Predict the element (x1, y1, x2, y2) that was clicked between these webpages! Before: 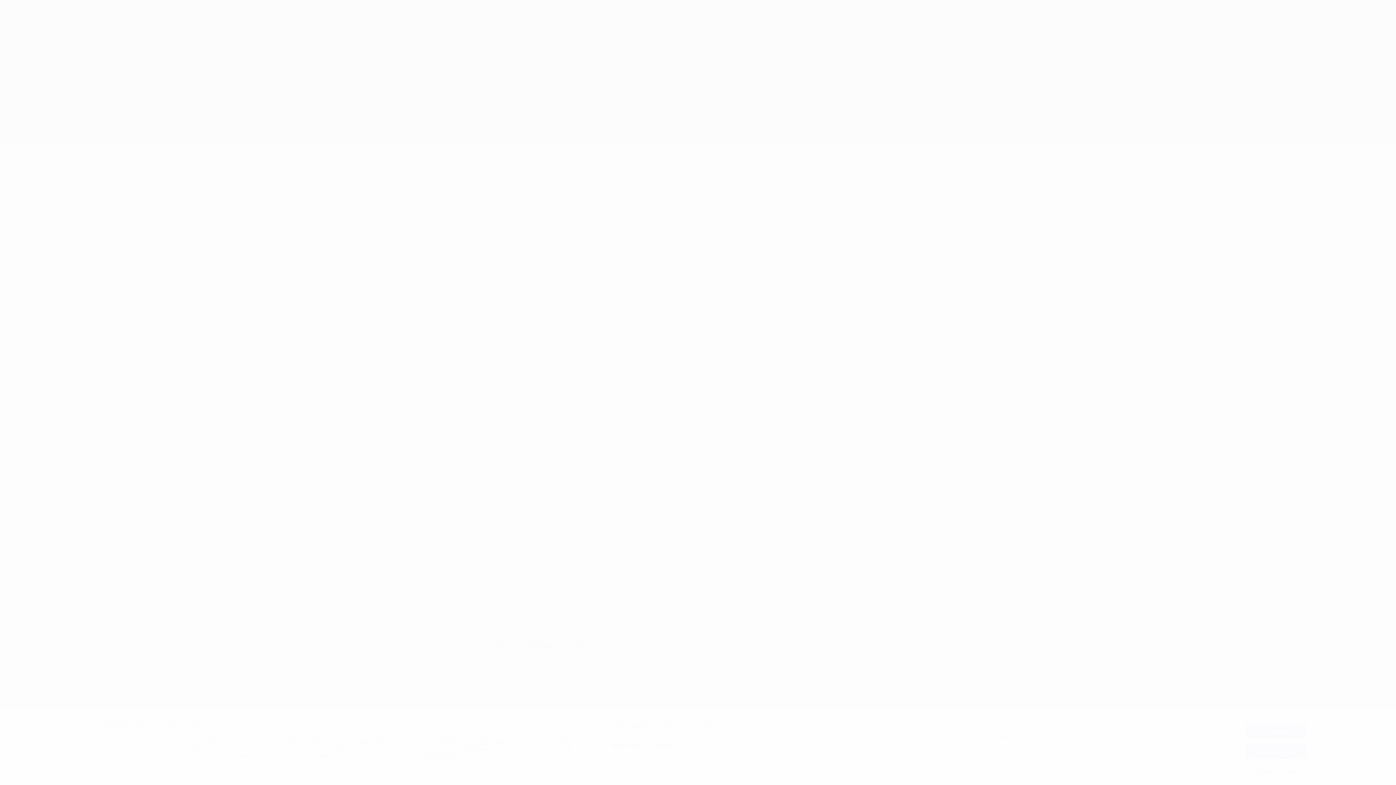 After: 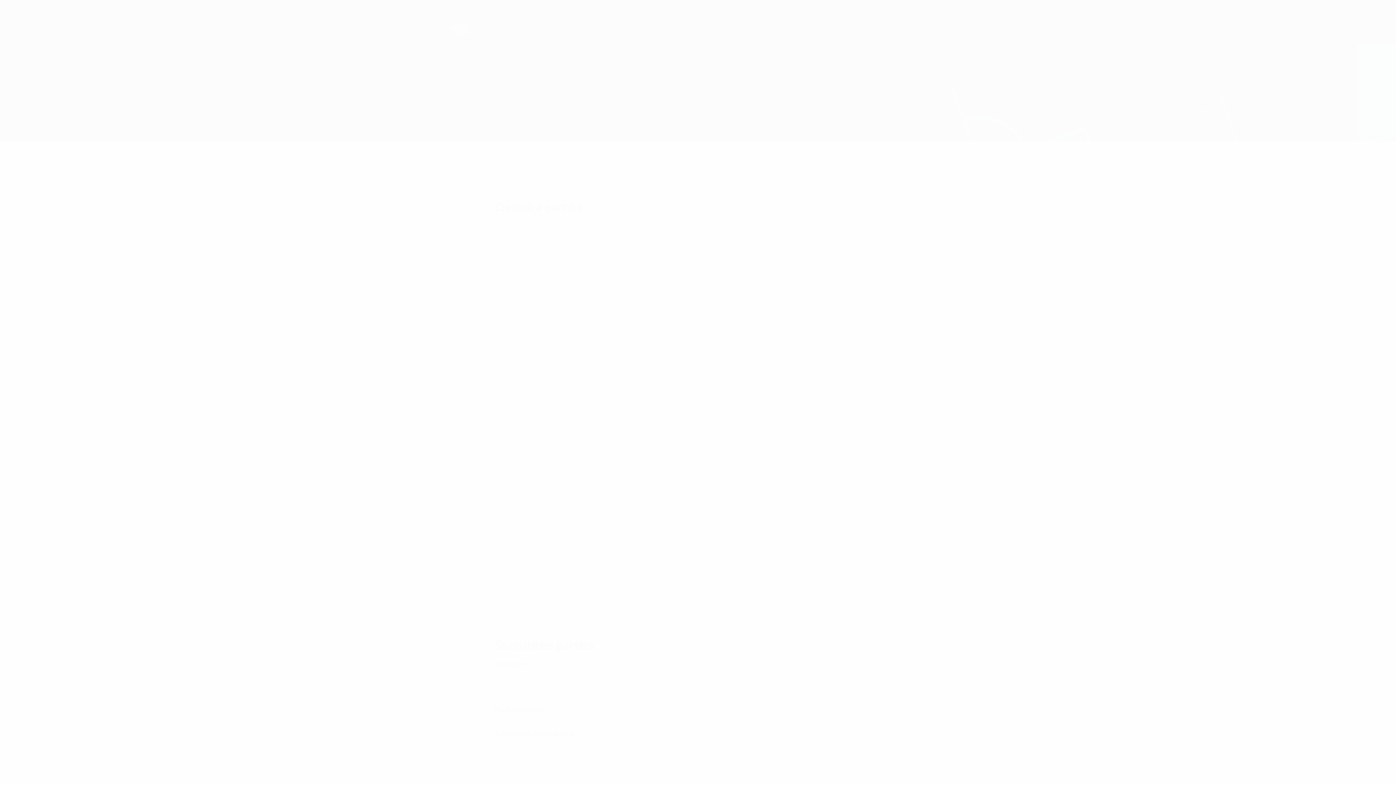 Action: label: Rifiuta tutto bbox: (1245, 744, 1307, 759)